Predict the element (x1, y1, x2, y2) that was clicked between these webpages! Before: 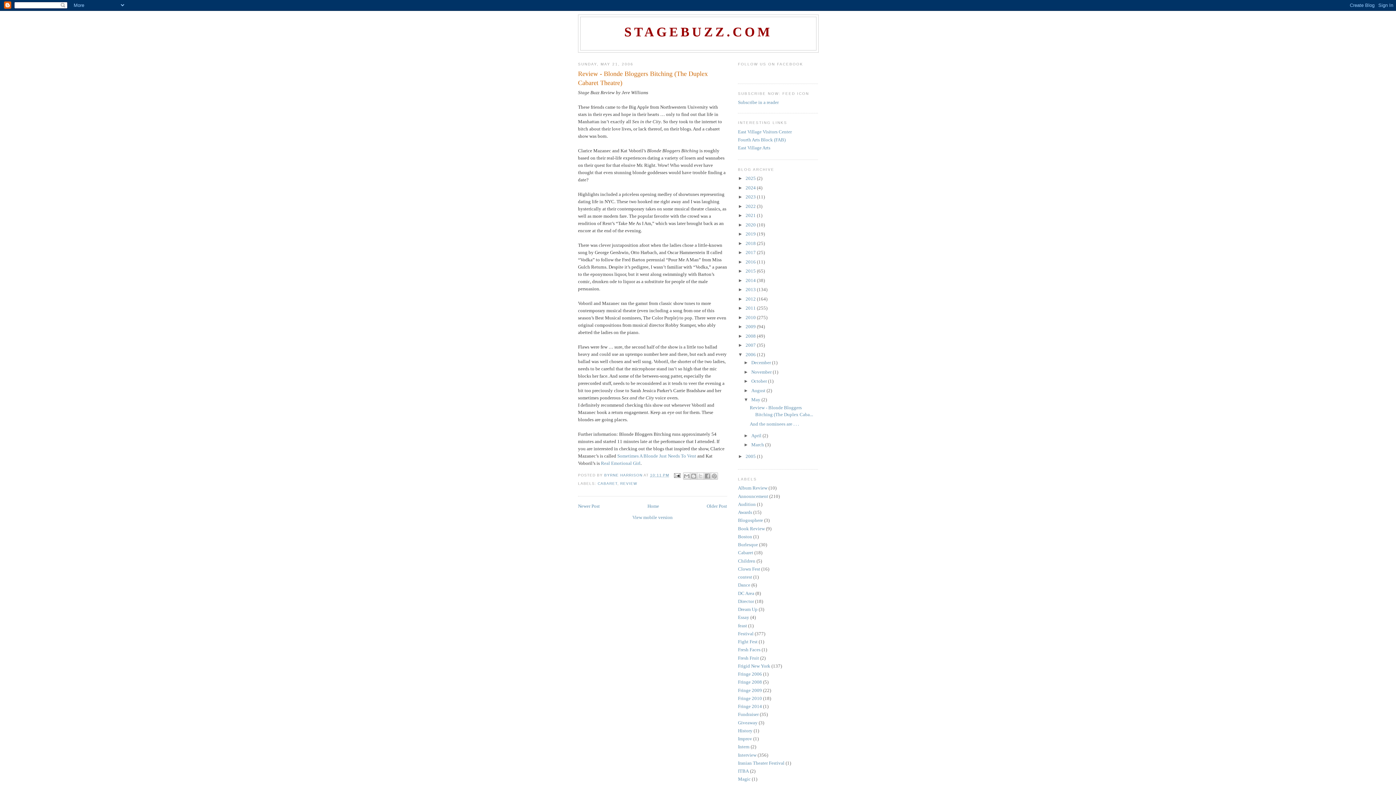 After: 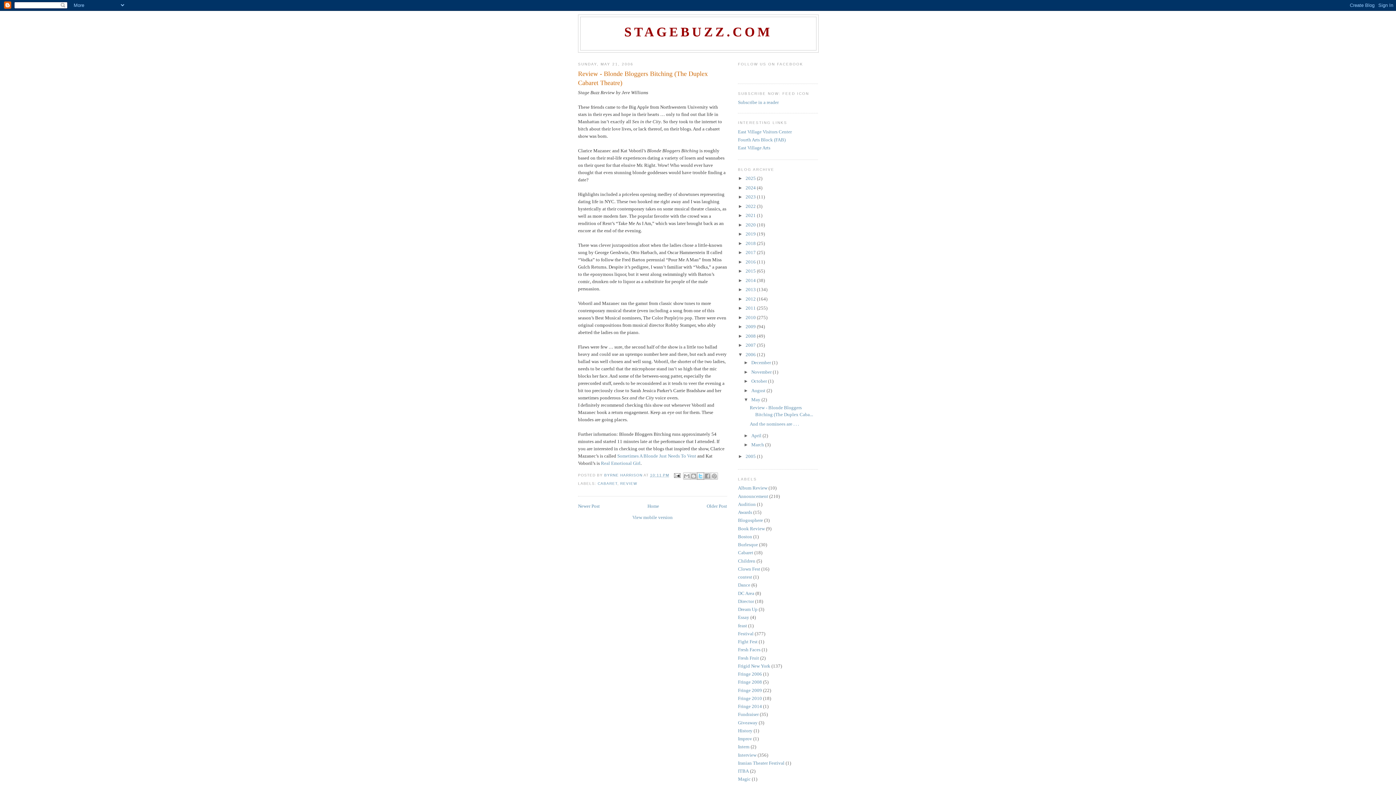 Action: label: SHARE TO X bbox: (696, 472, 704, 479)